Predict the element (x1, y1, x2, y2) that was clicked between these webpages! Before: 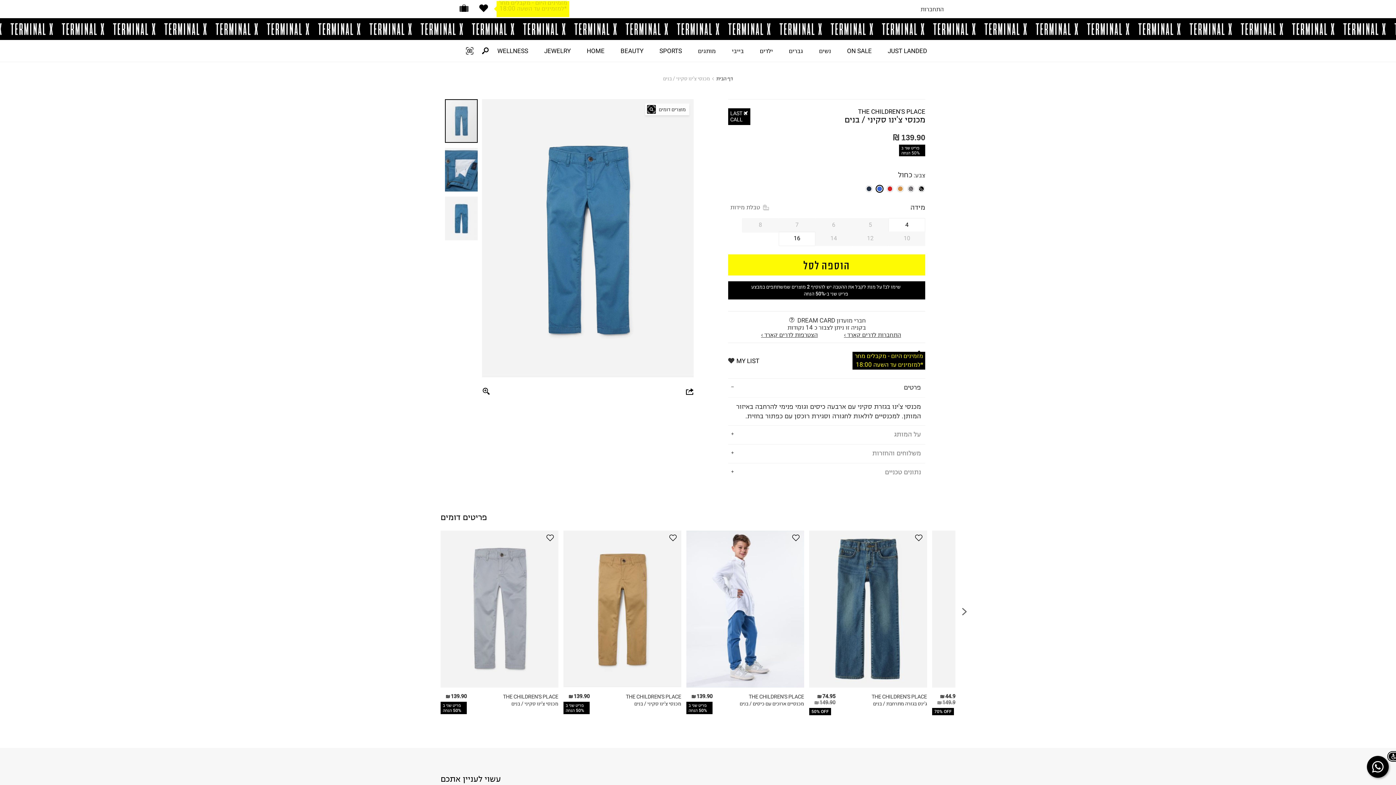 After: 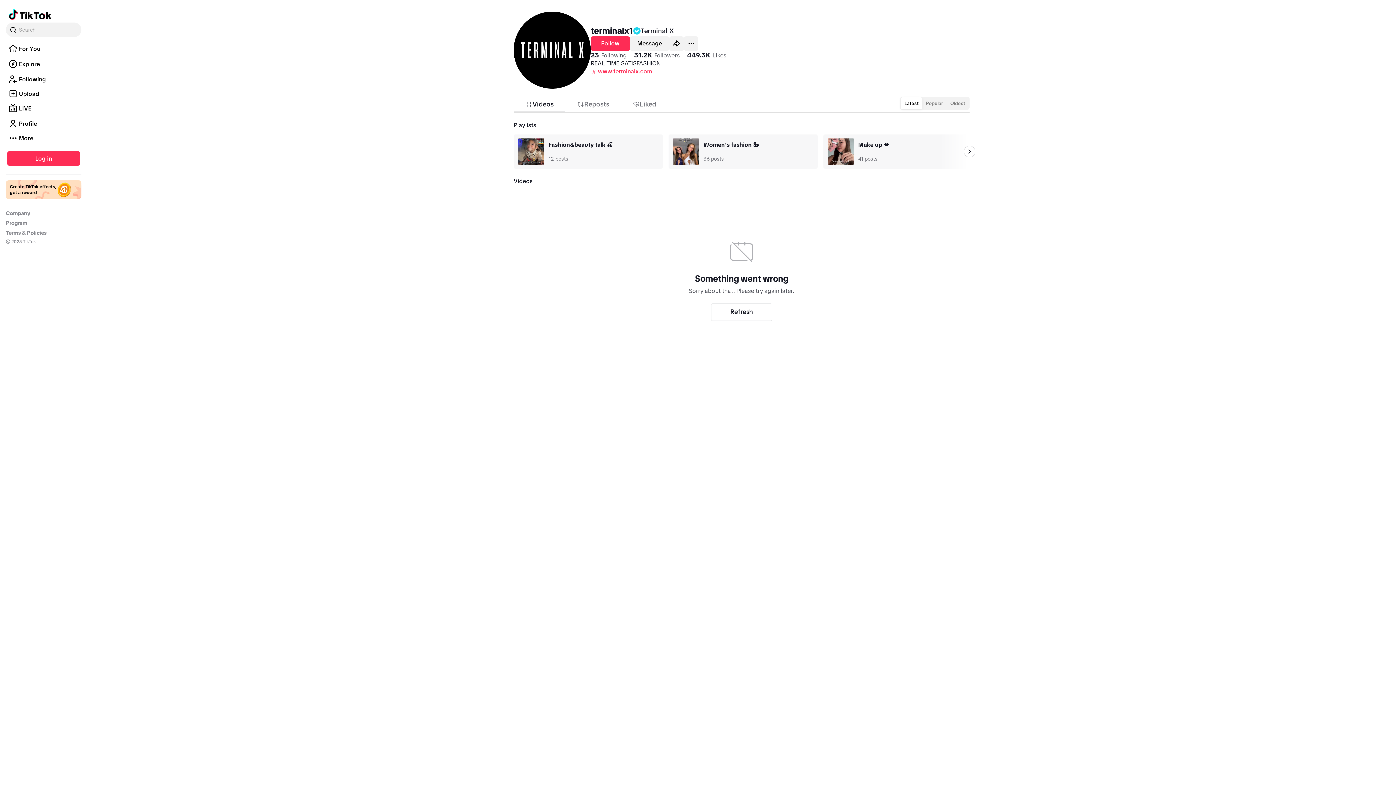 Action: bbox: (512, 582, 522, 591)